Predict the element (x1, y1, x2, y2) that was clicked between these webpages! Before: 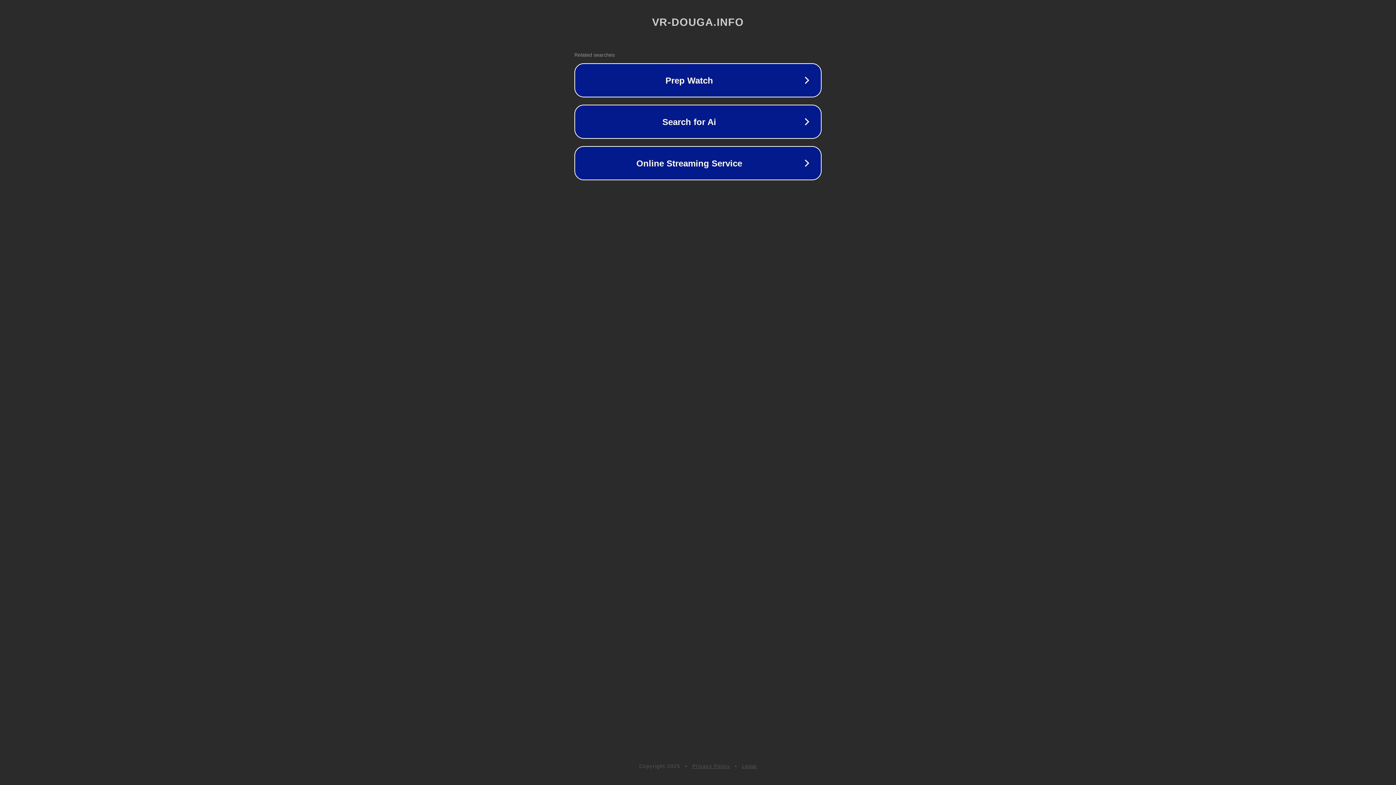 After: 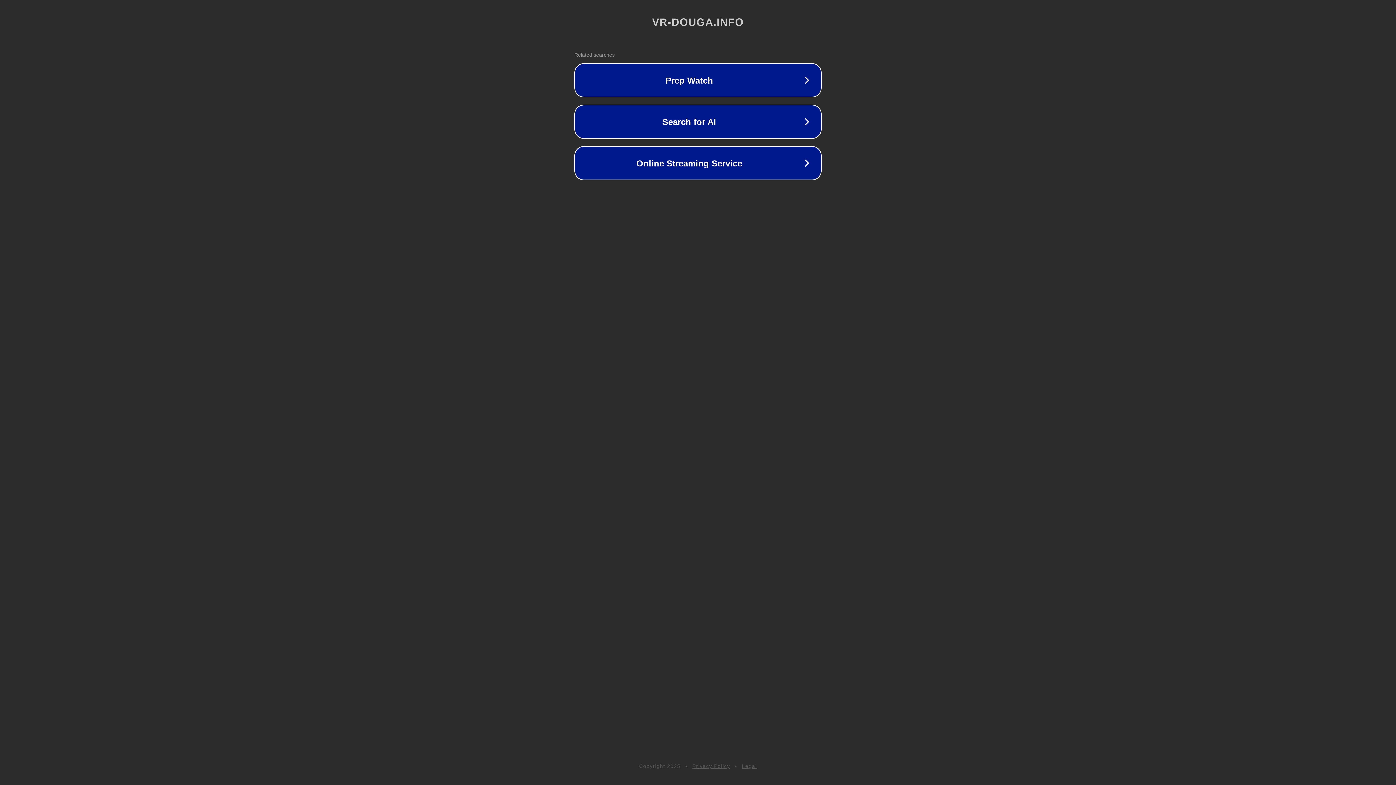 Action: label: Legal bbox: (742, 763, 757, 769)